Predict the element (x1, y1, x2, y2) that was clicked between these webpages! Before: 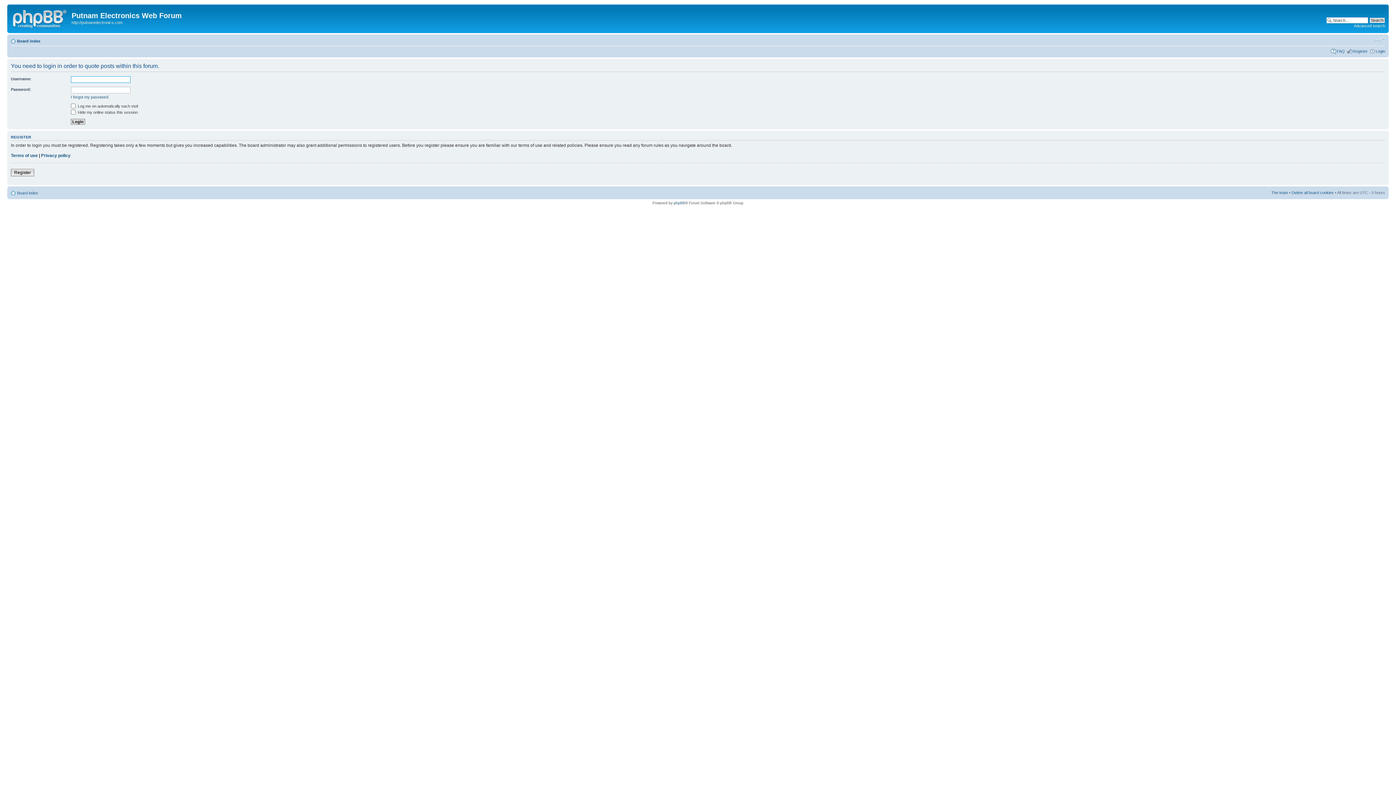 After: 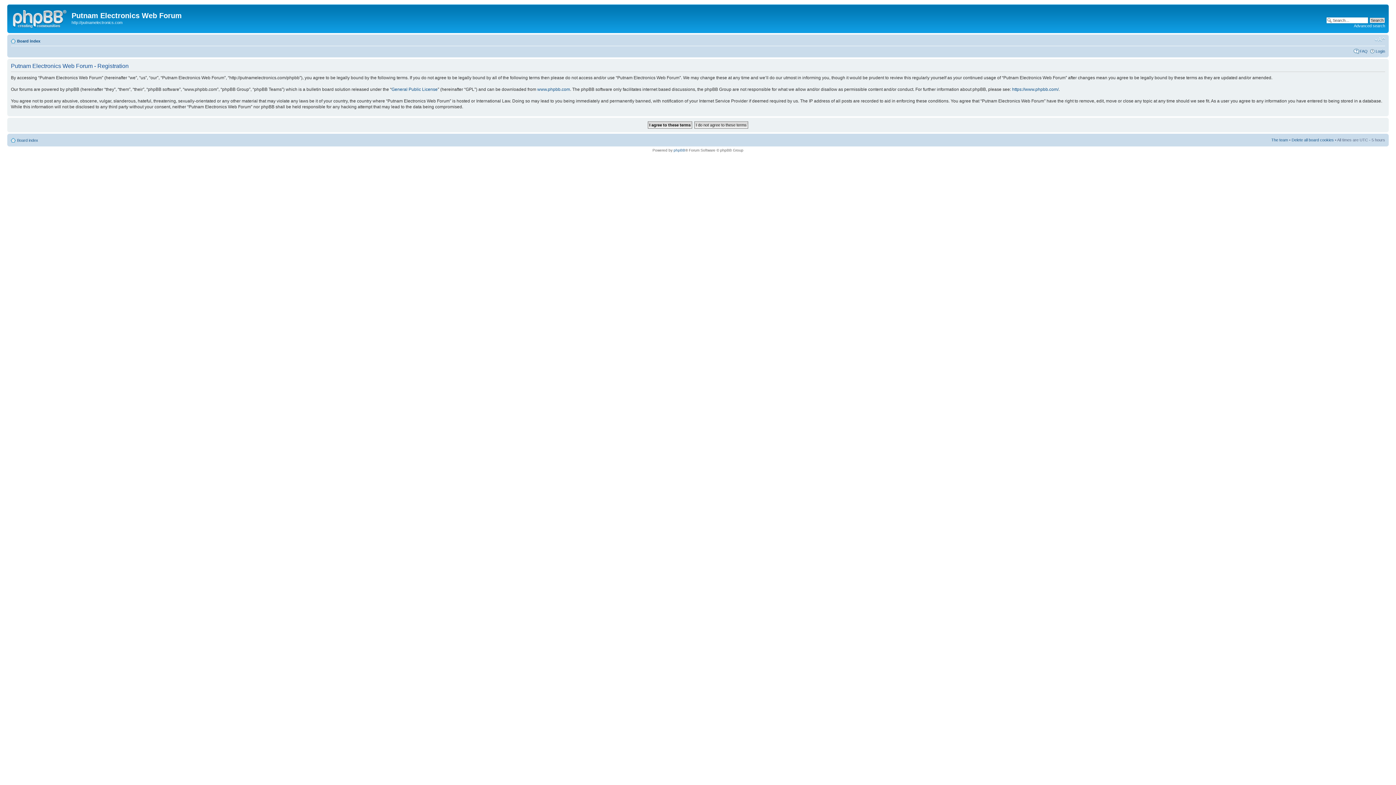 Action: bbox: (10, 169, 34, 176) label: Register